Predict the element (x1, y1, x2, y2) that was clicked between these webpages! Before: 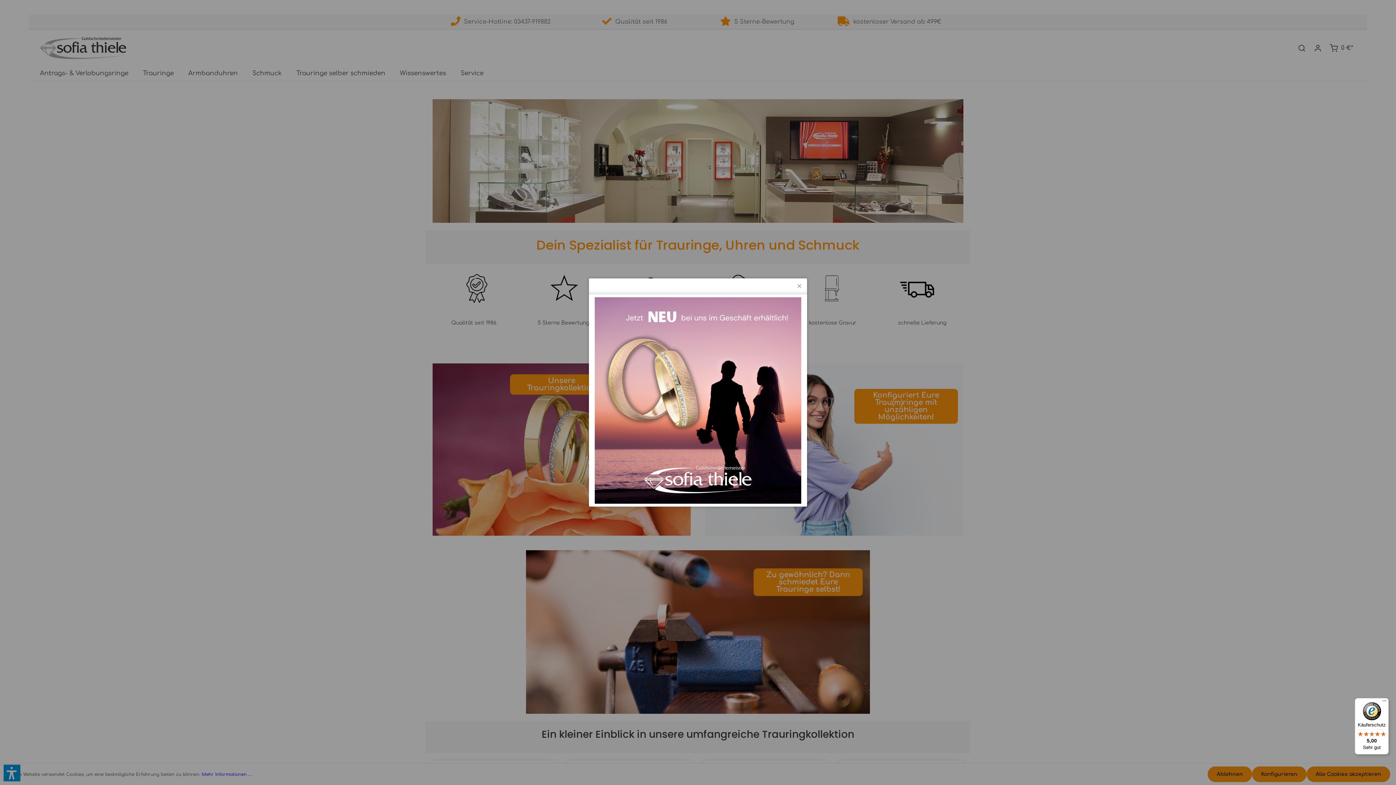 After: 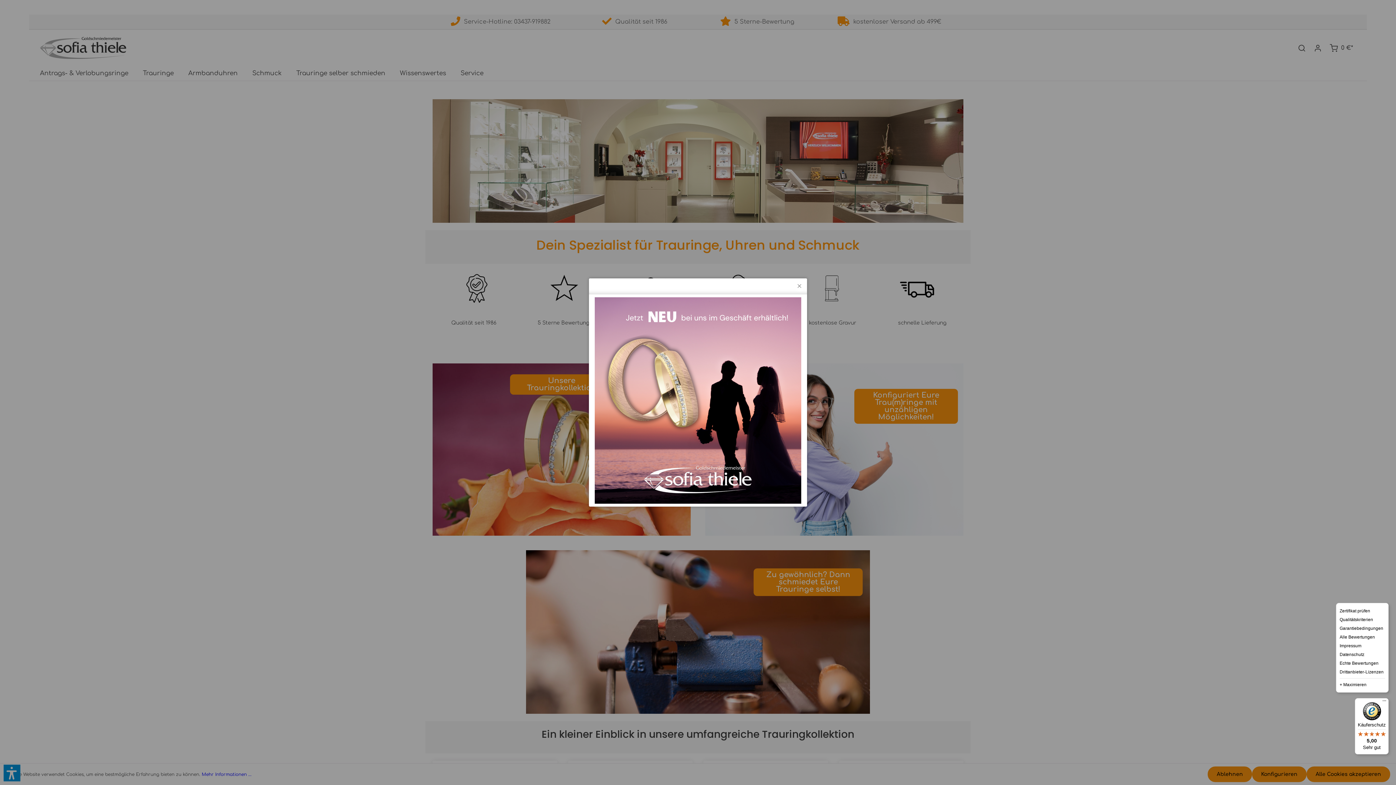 Action: bbox: (1380, 698, 1389, 707) label: Menü